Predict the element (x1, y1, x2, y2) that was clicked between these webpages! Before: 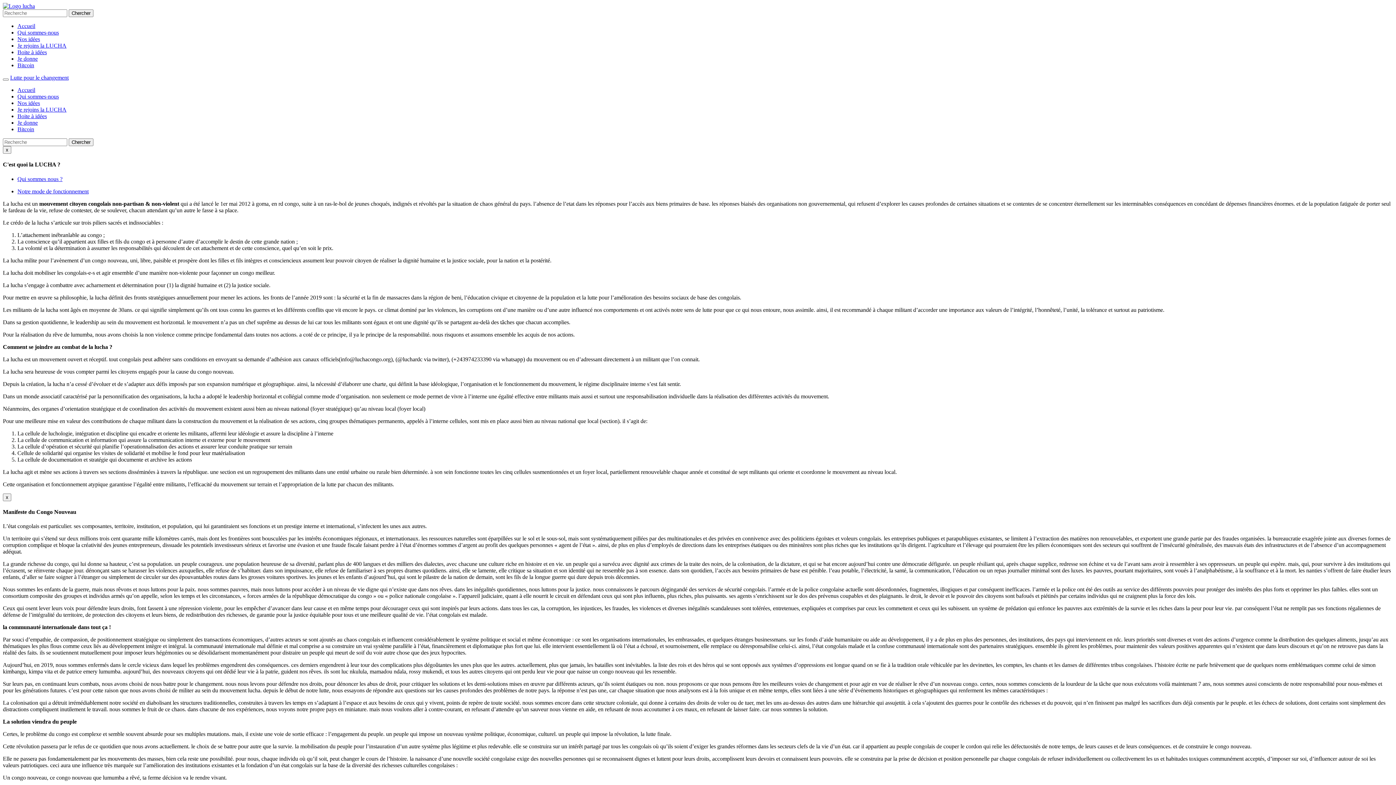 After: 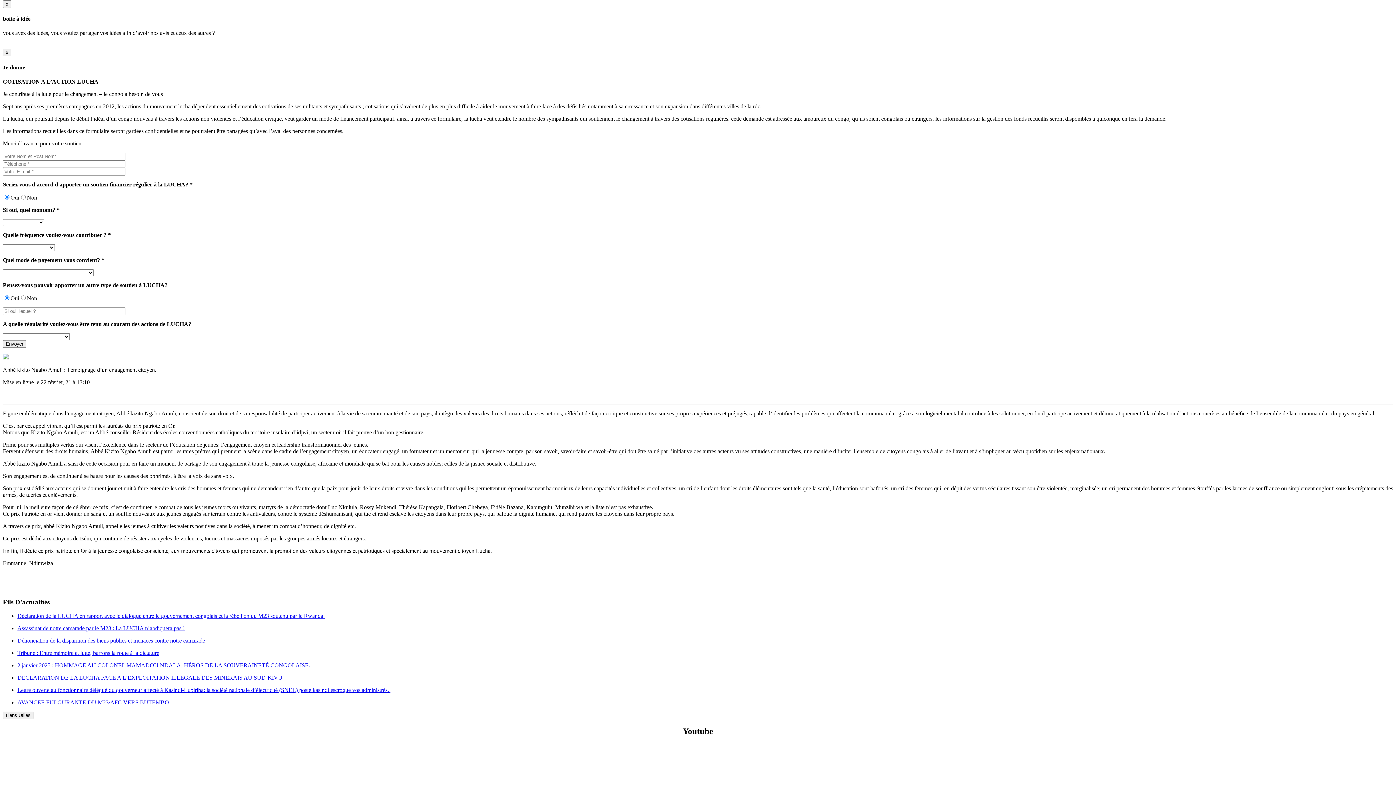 Action: label: Boite à idées bbox: (17, 49, 46, 55)